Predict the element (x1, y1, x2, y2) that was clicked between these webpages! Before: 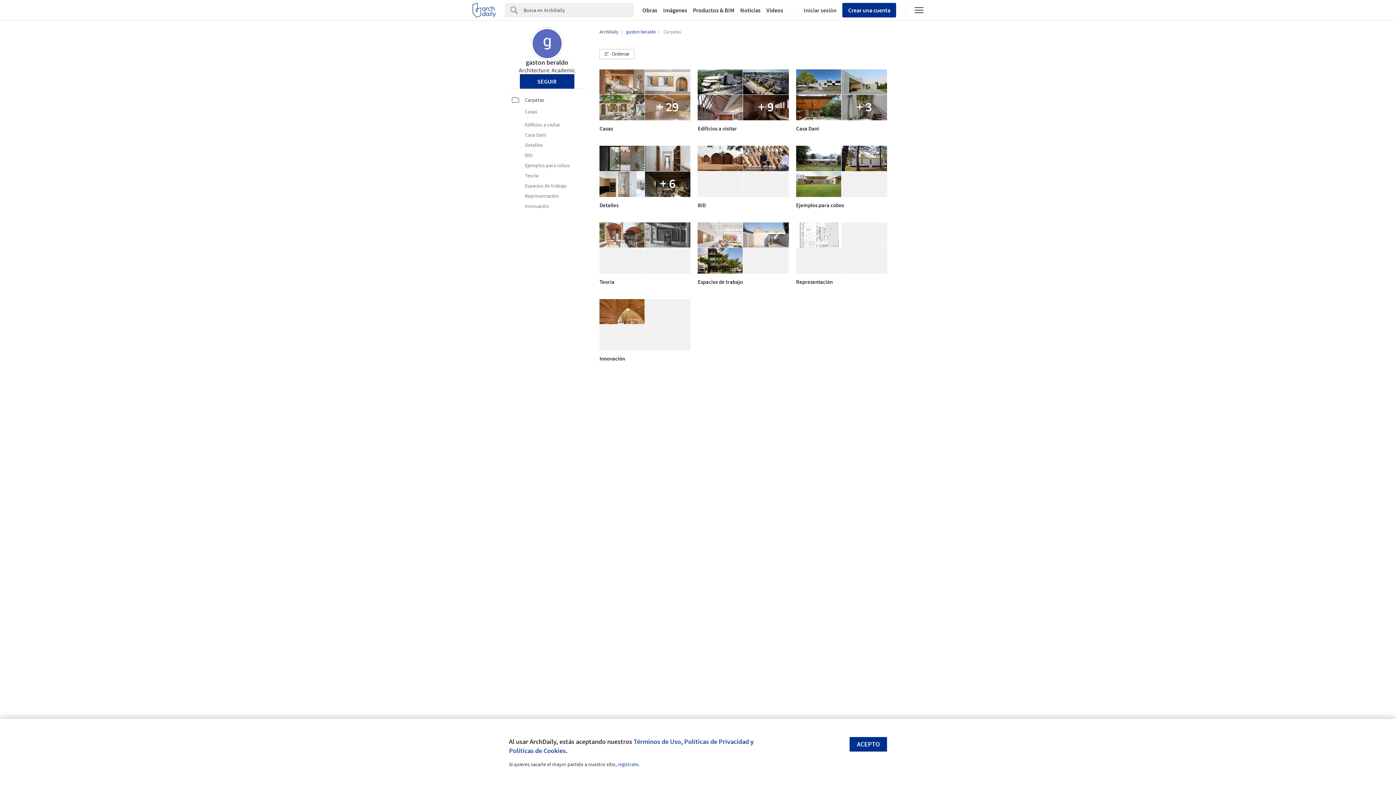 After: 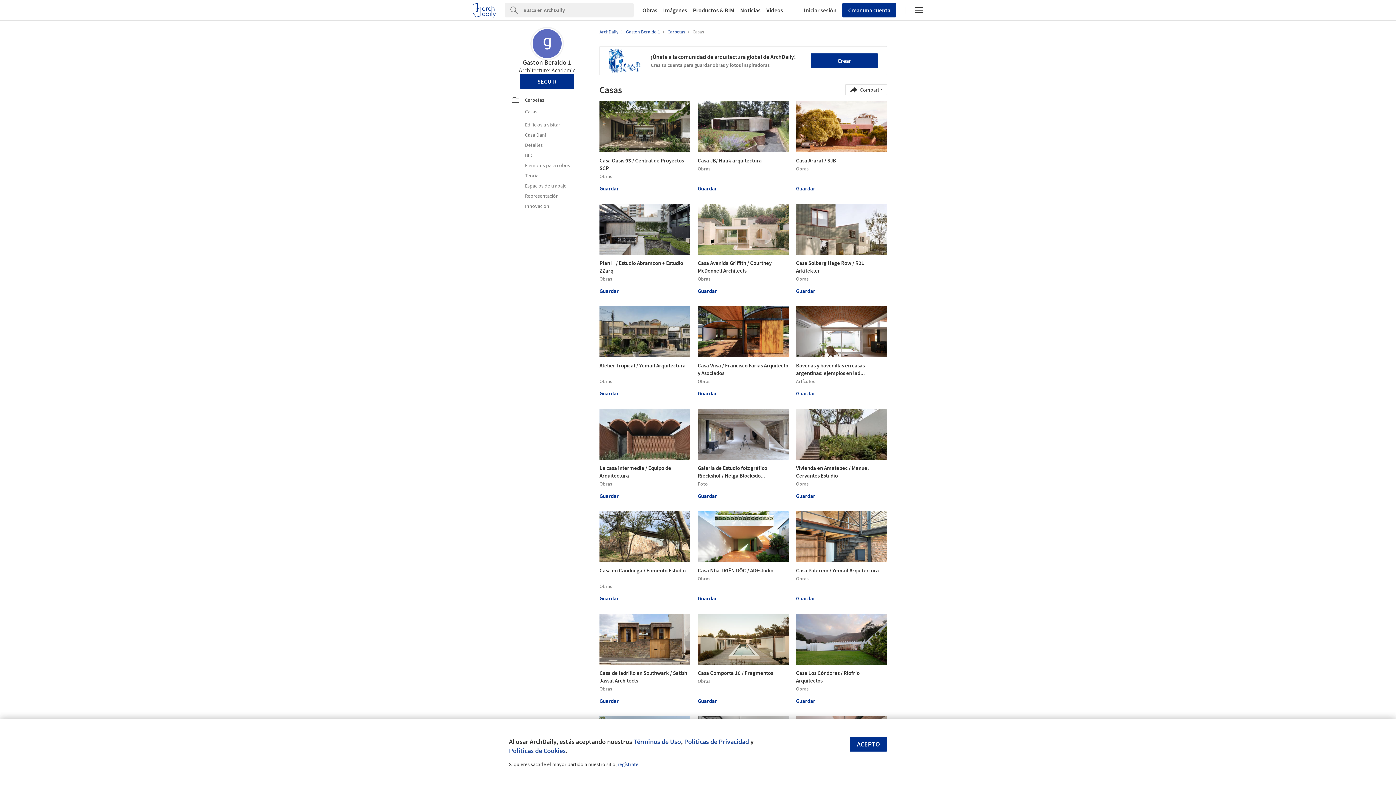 Action: bbox: (512, 108, 582, 115) label: Casas